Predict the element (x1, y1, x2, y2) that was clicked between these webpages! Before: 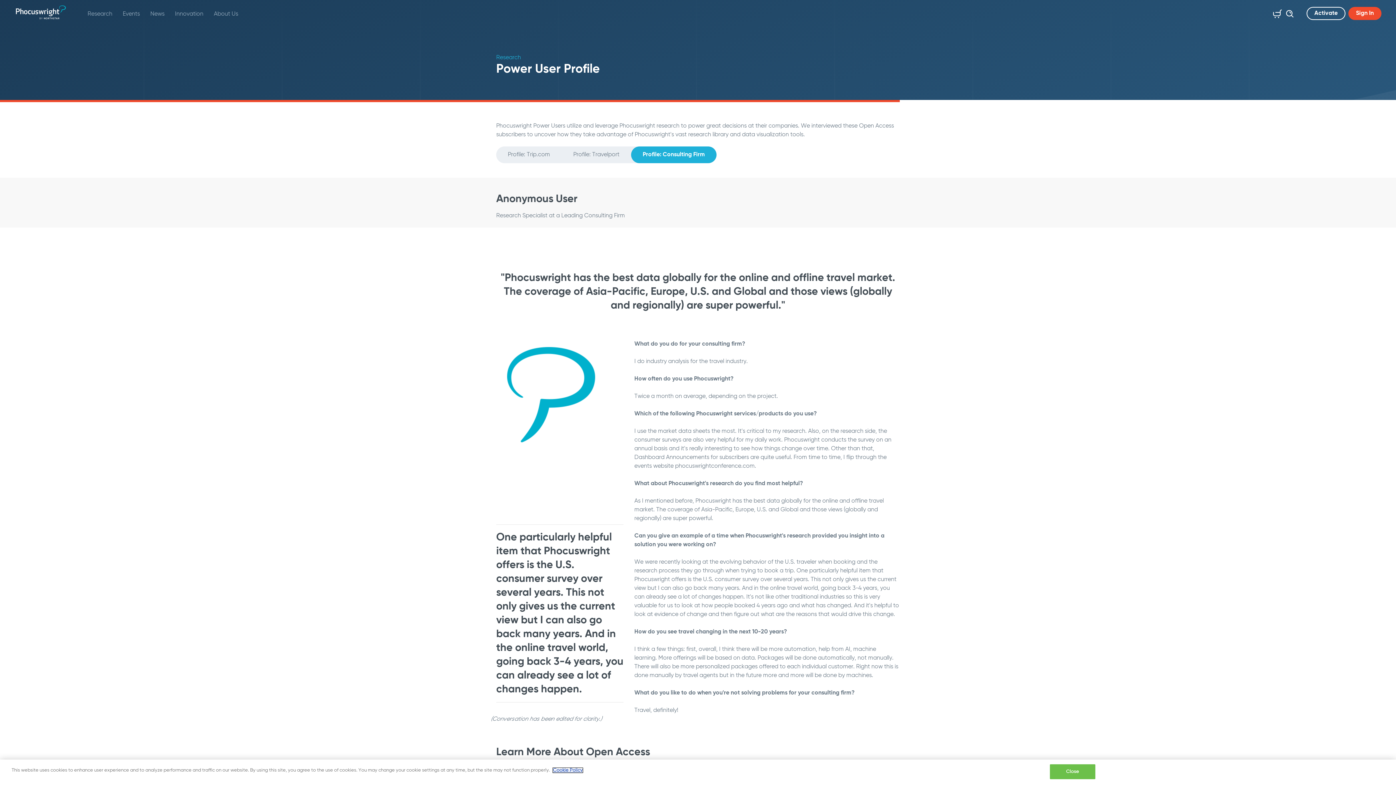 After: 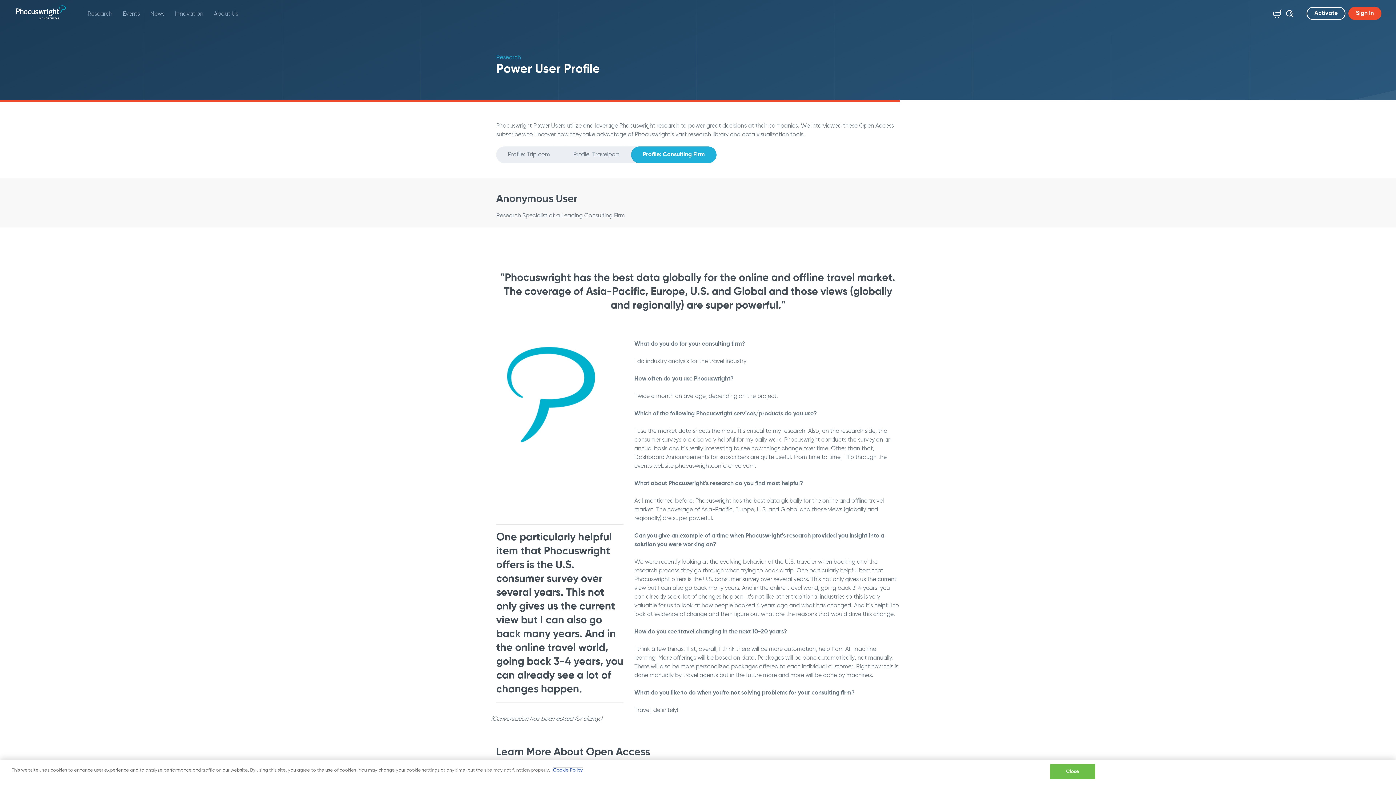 Action: bbox: (553, 777, 582, 782) label: More information about your privacy